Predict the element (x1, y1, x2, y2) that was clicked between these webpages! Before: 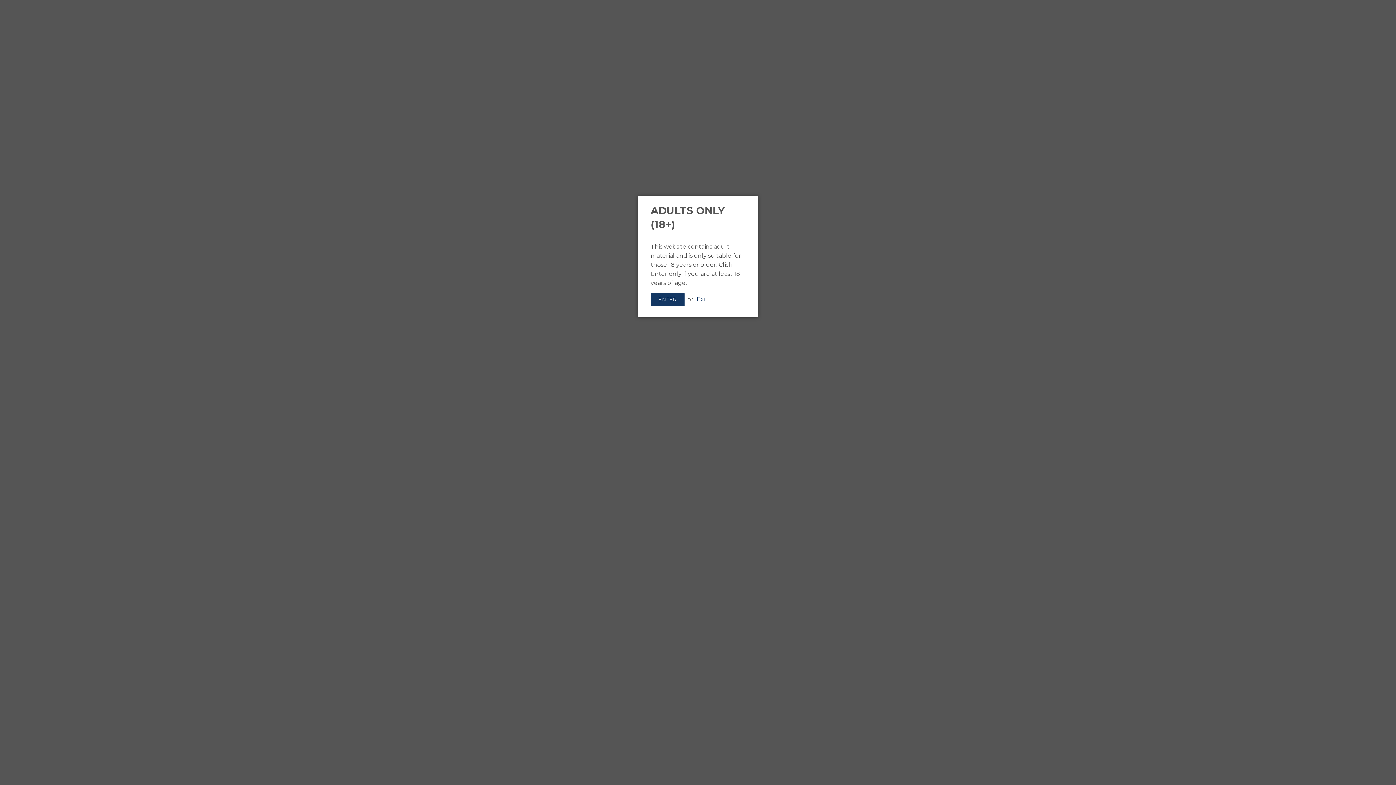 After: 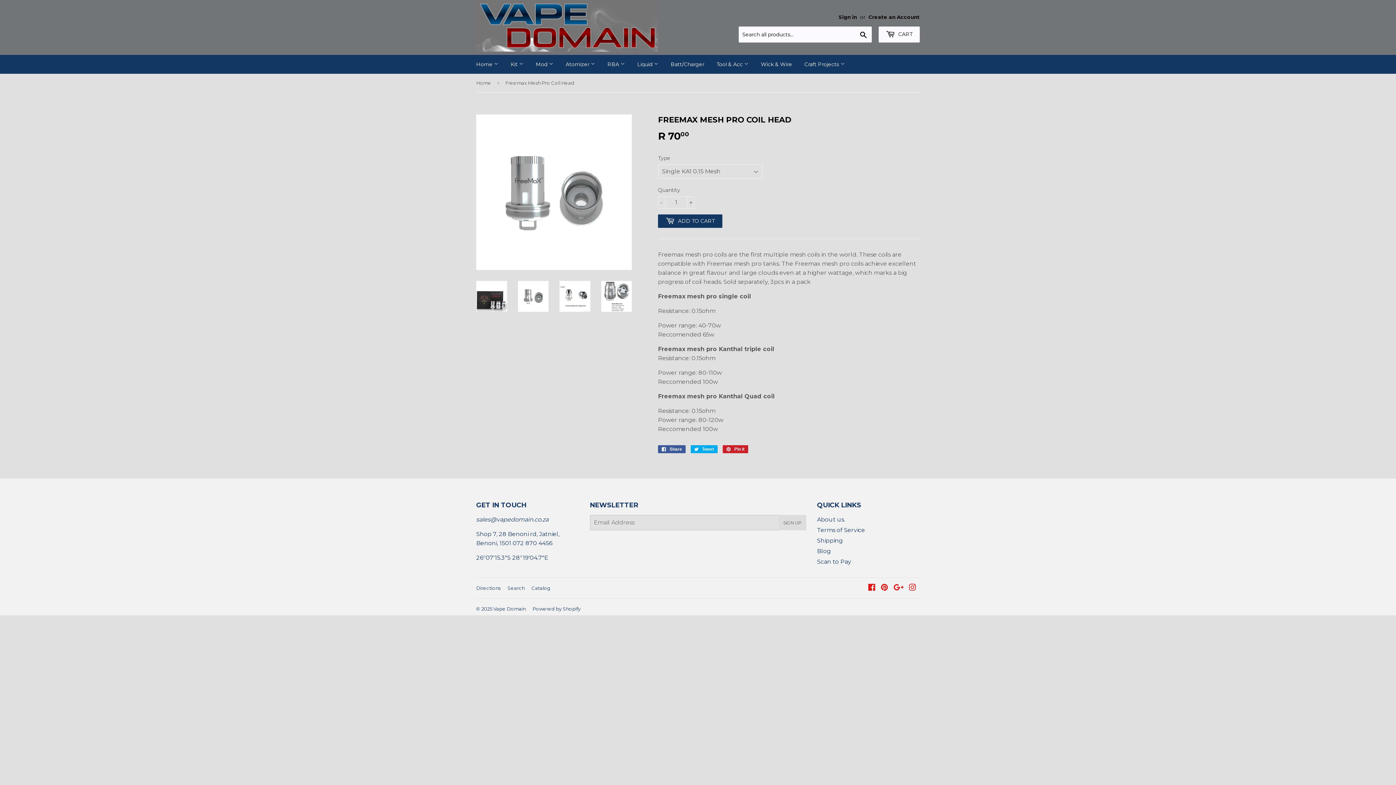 Action: label: ENTER bbox: (650, 293, 684, 306)